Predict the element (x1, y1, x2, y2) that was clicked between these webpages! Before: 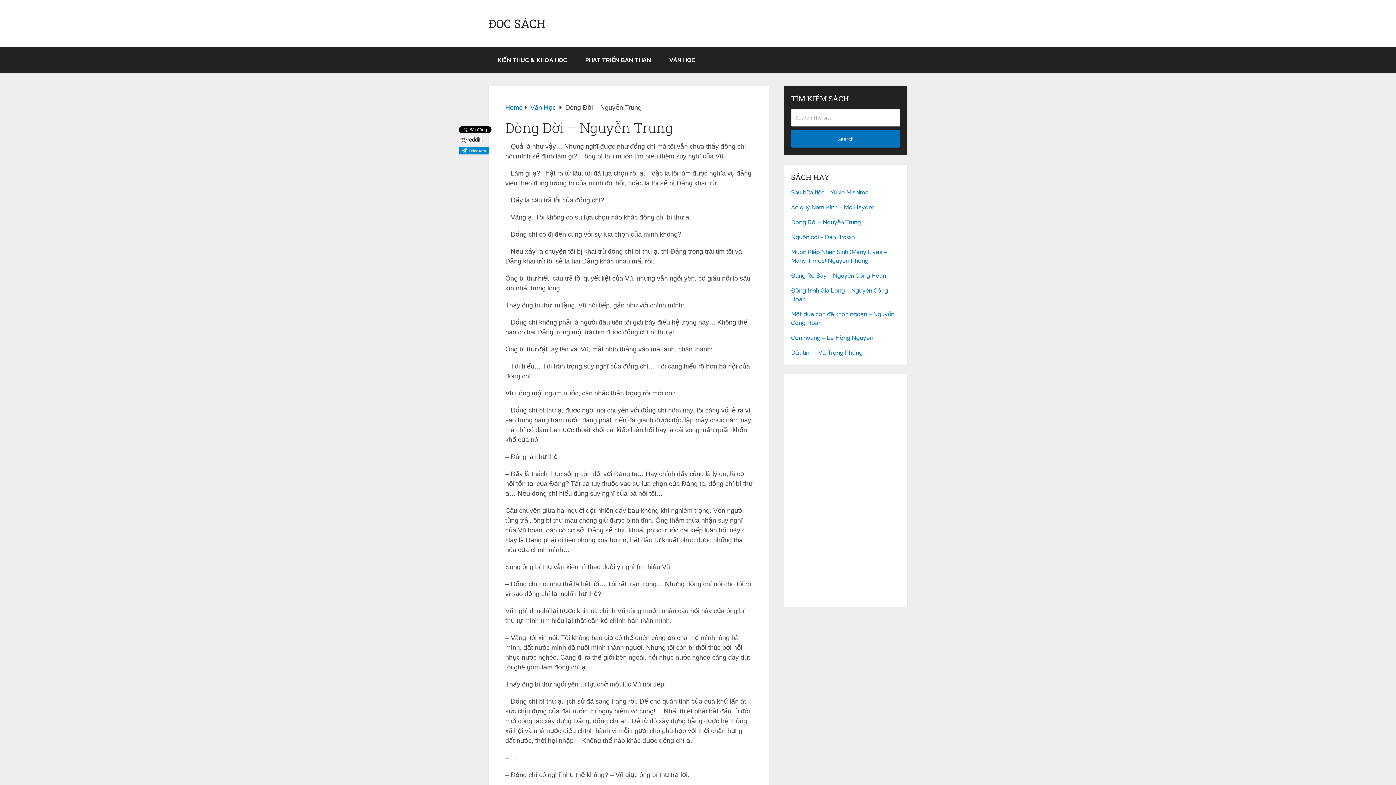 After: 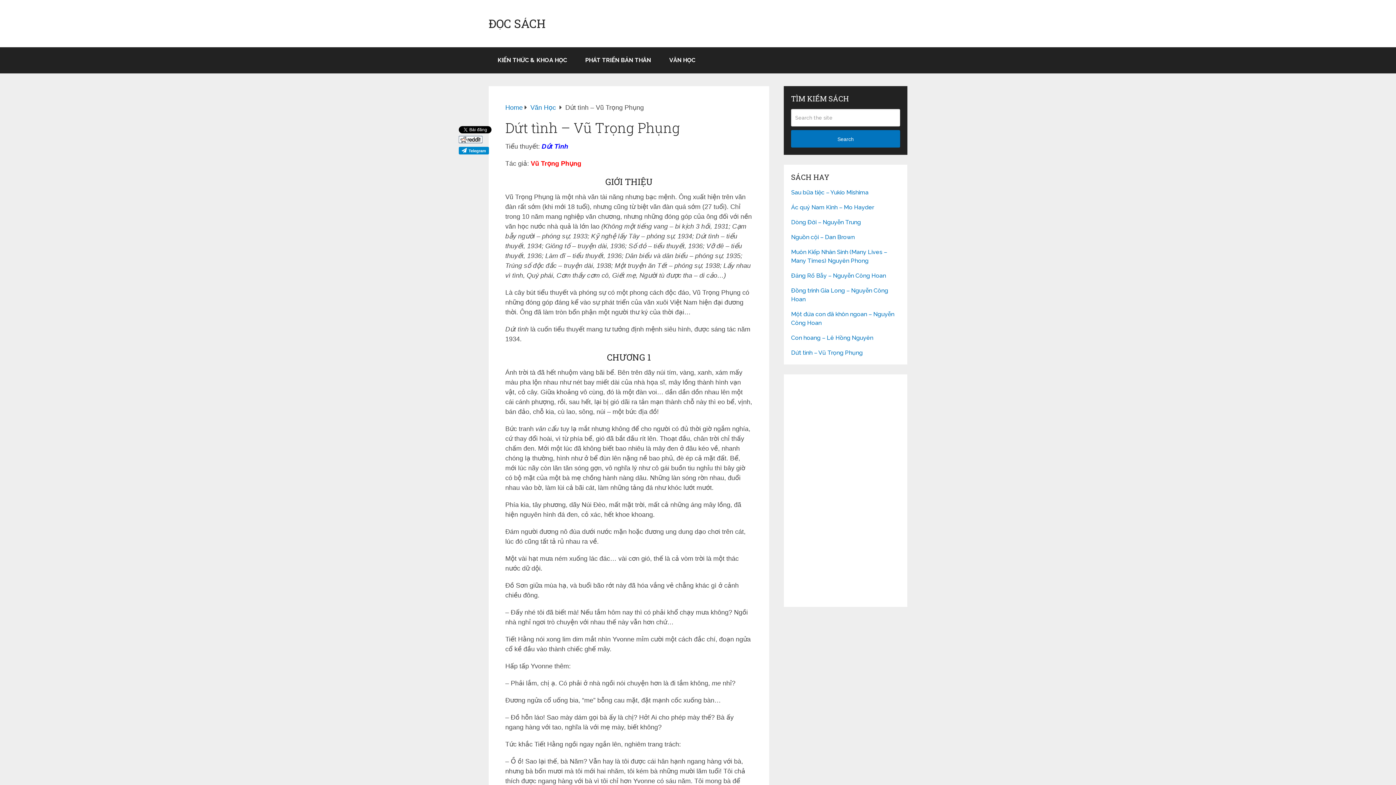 Action: bbox: (791, 348, 900, 357) label: Dứt tình – Vũ Trọng Phụng